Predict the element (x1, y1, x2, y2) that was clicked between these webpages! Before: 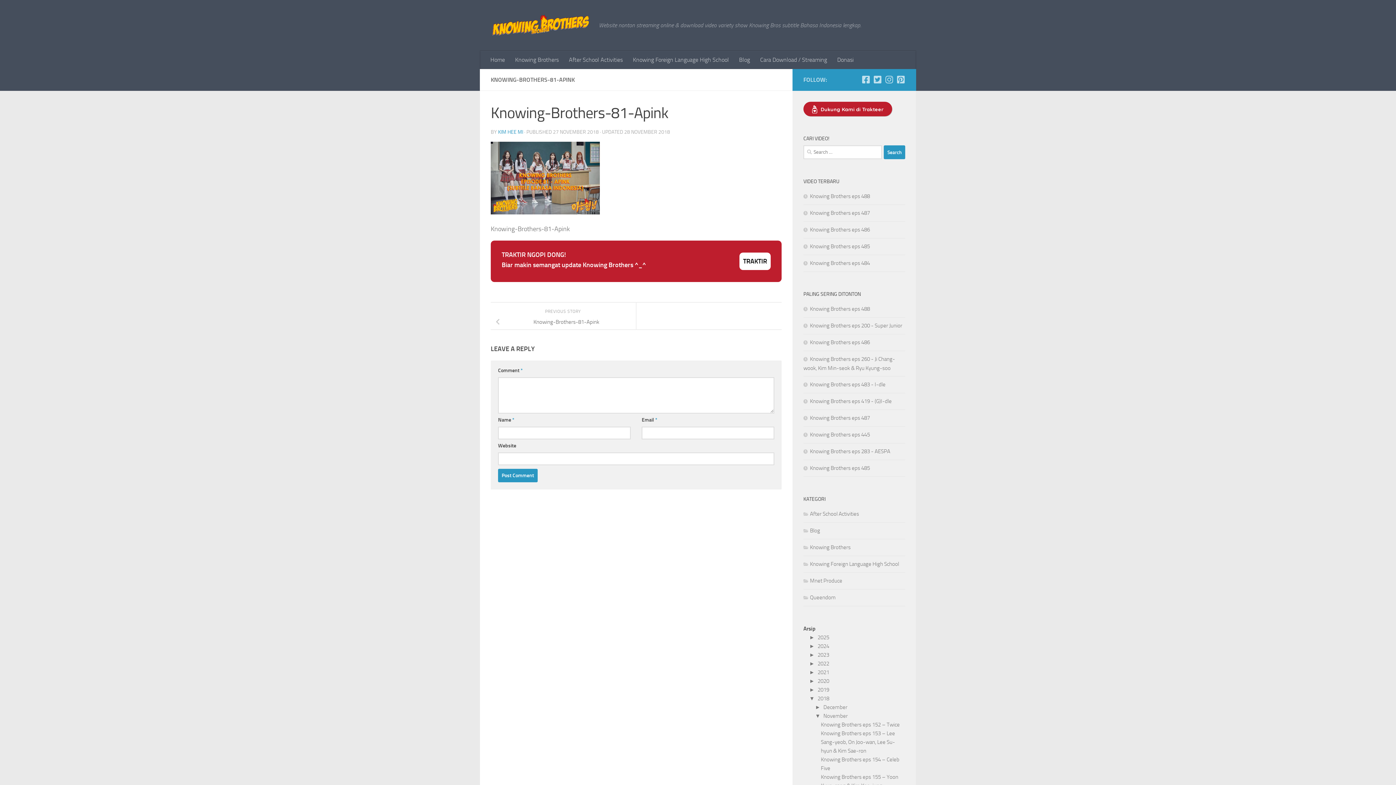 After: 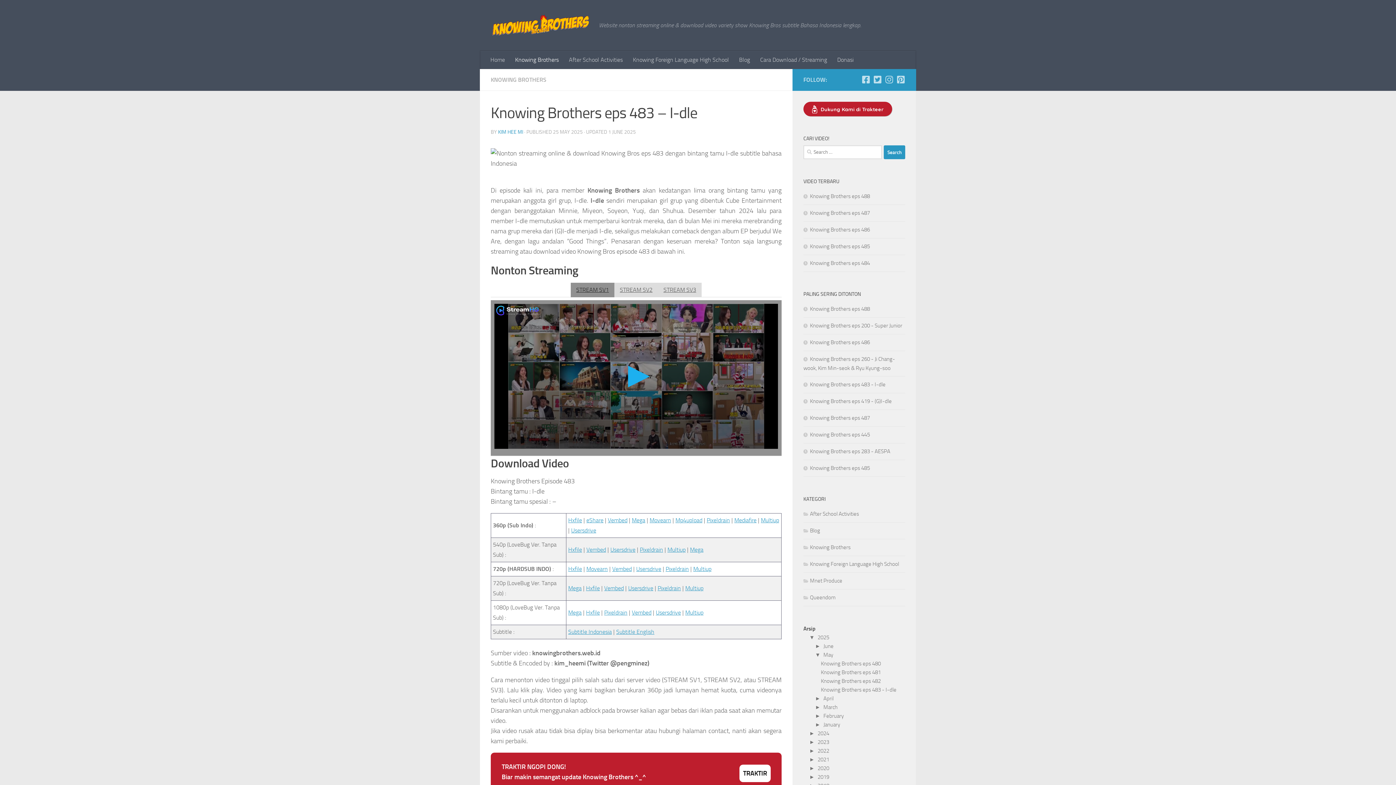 Action: label: Knowing Brothers eps 483 - I-dle bbox: (803, 381, 885, 388)